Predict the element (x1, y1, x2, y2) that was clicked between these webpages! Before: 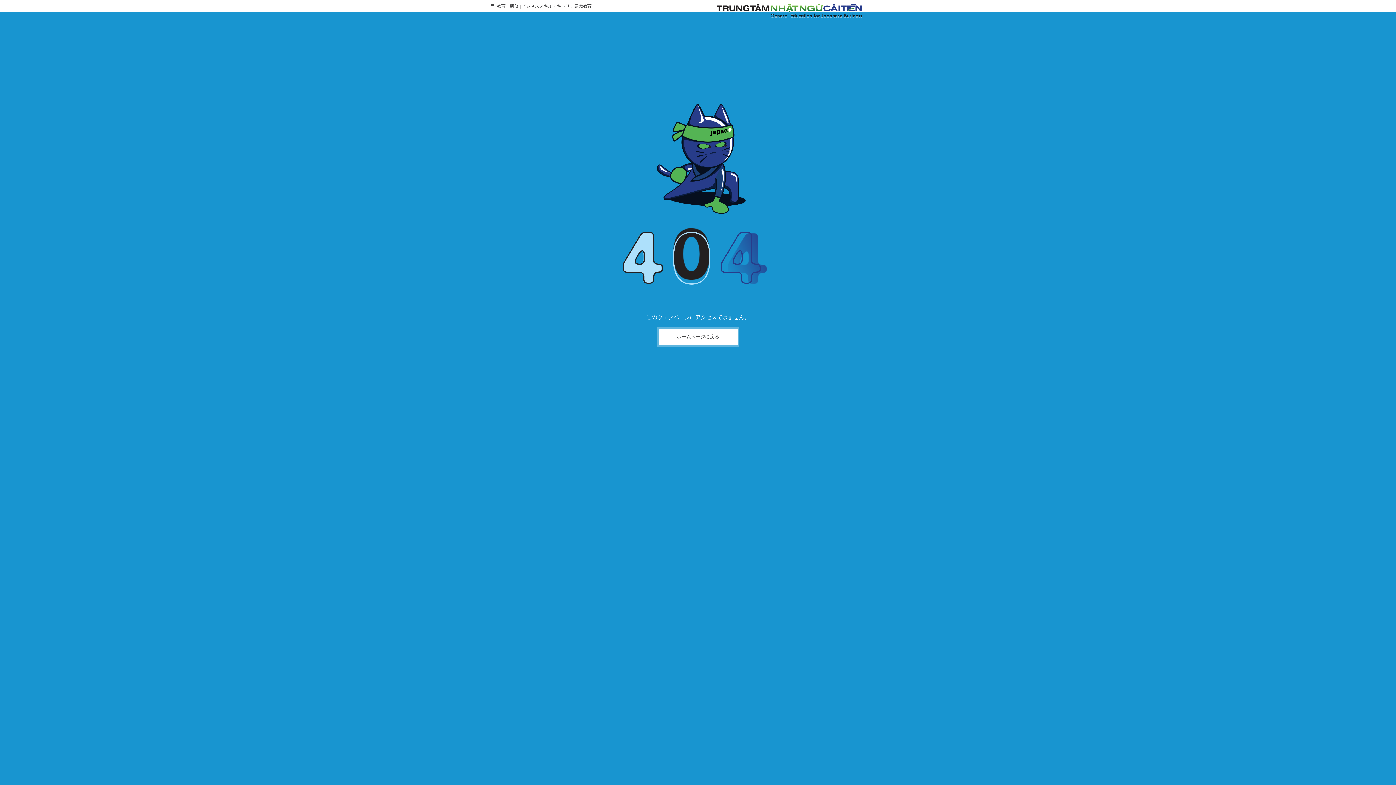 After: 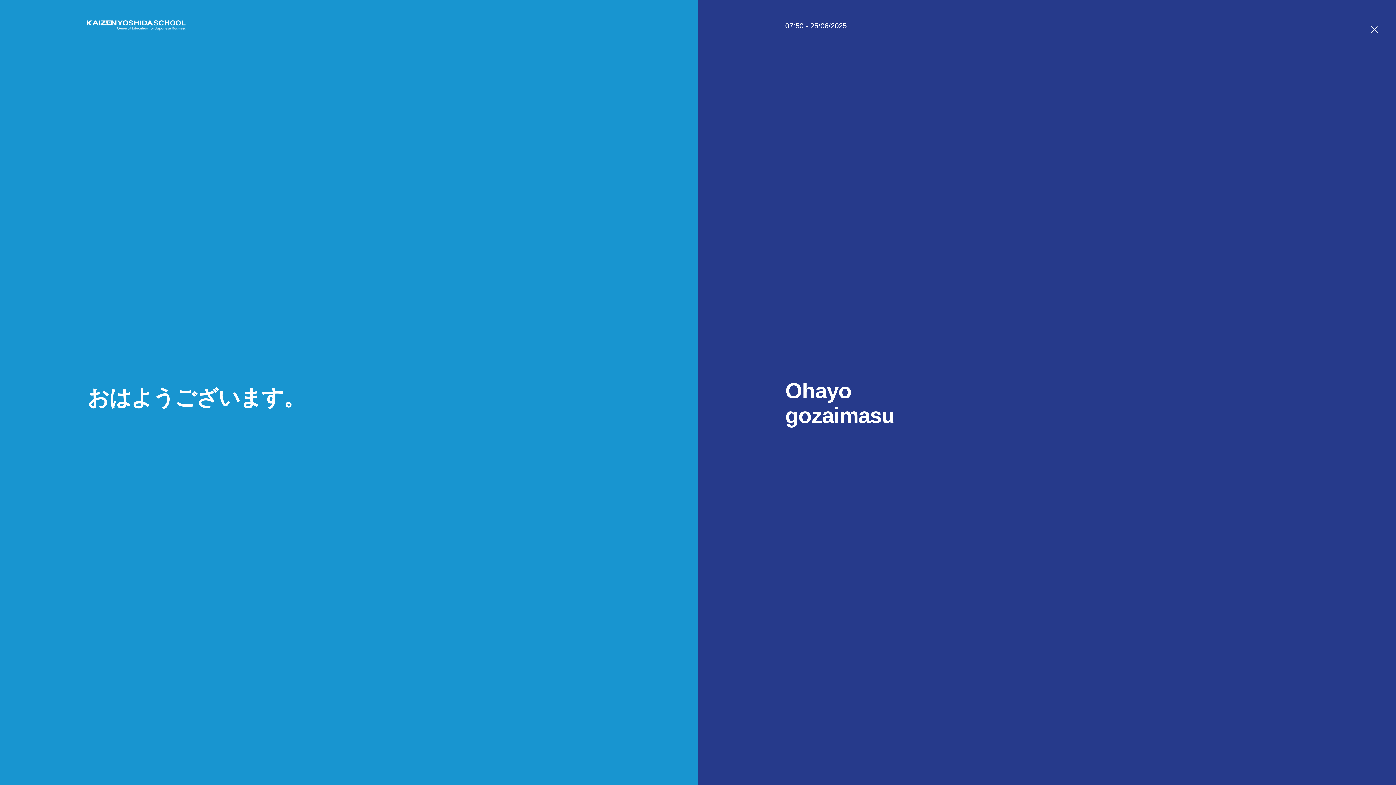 Action: label: 教育・研修 | ビジネススキル・キャリア意識教育 bbox: (490, 0, 692, 9)